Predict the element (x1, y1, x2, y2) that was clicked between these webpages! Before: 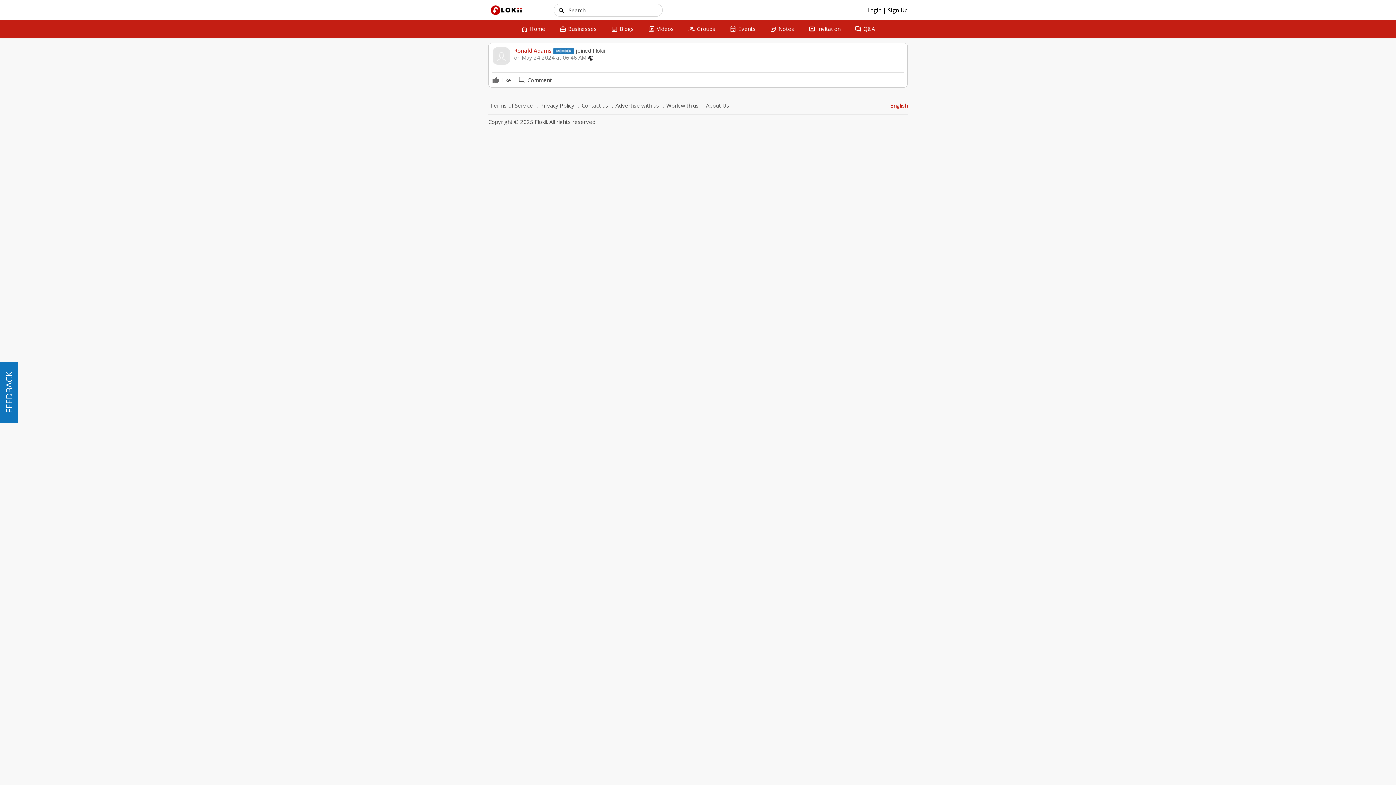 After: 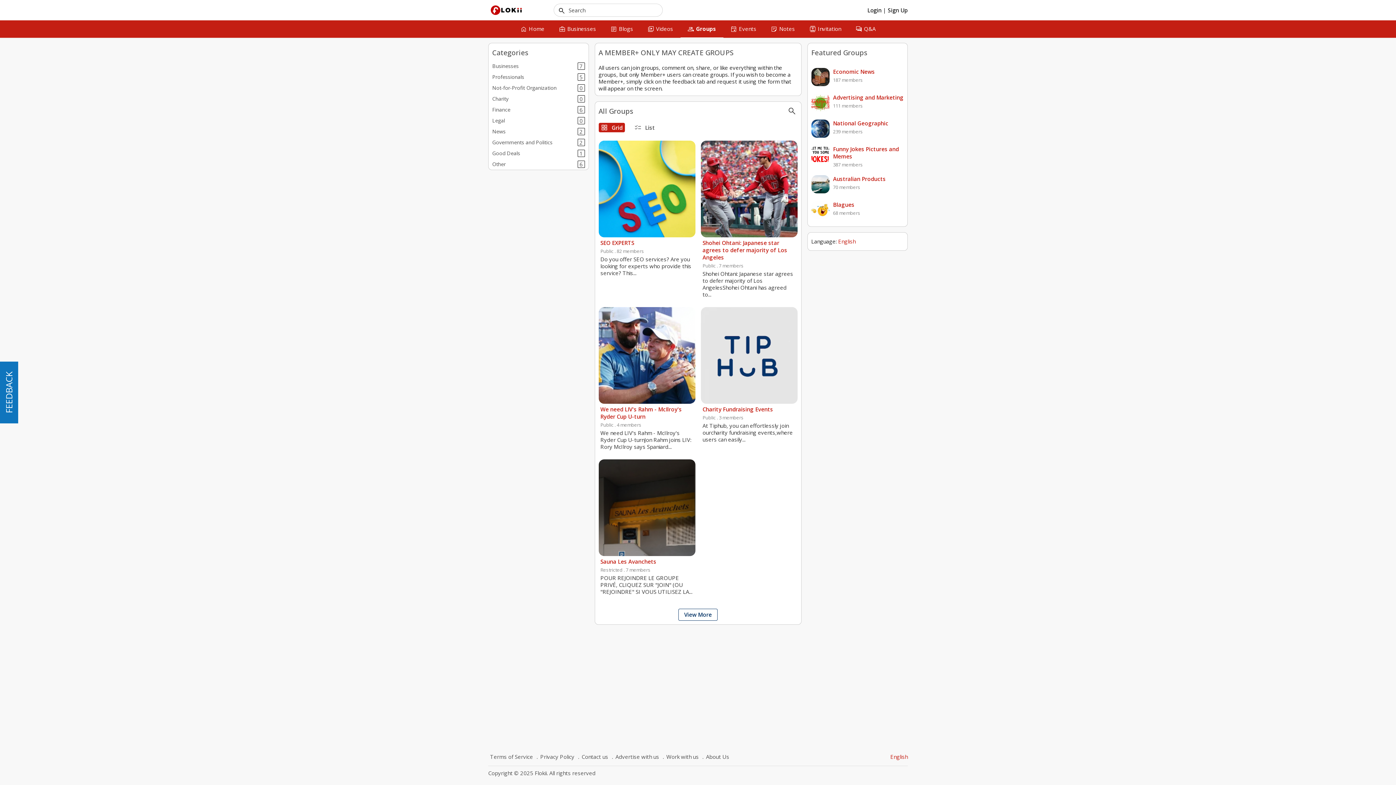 Action: bbox: (681, 20, 722, 37) label: group
Groups